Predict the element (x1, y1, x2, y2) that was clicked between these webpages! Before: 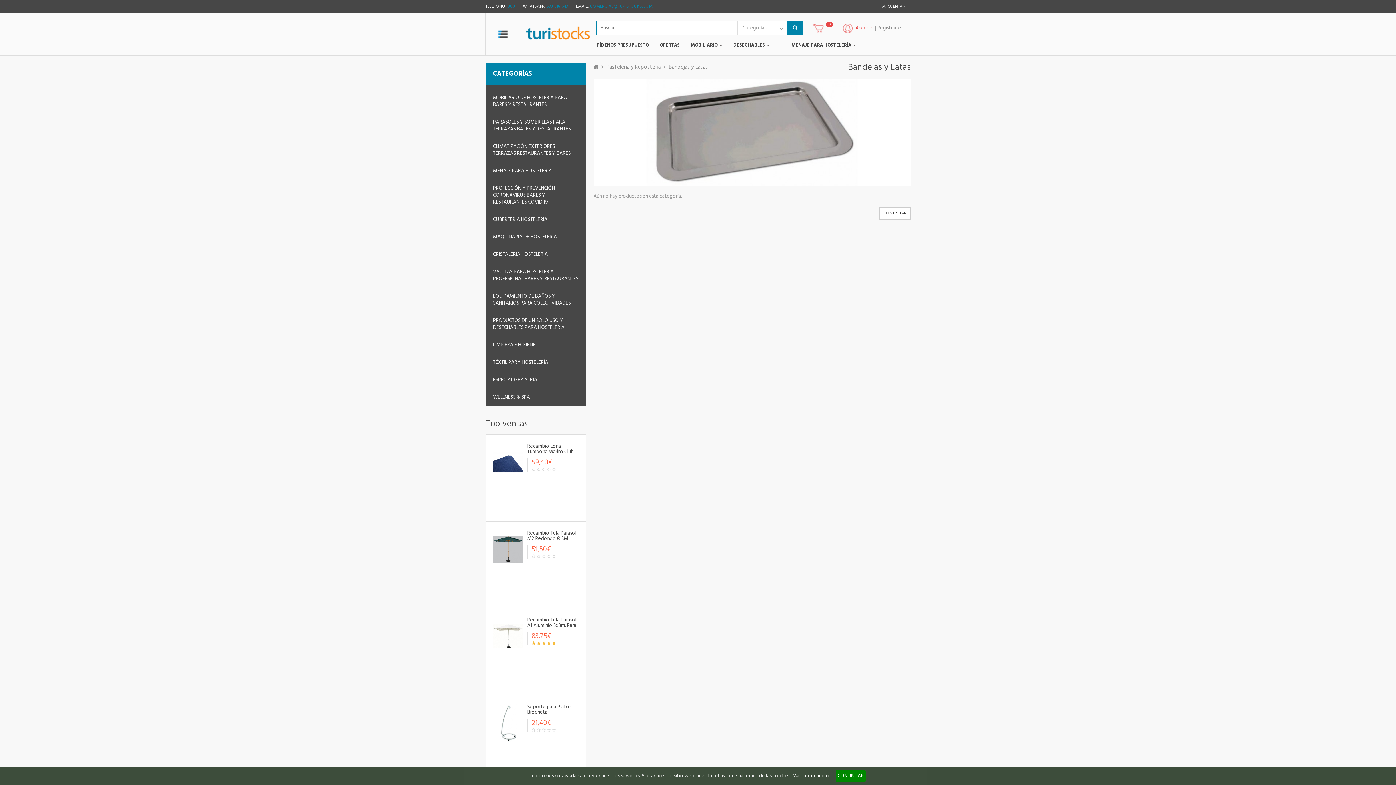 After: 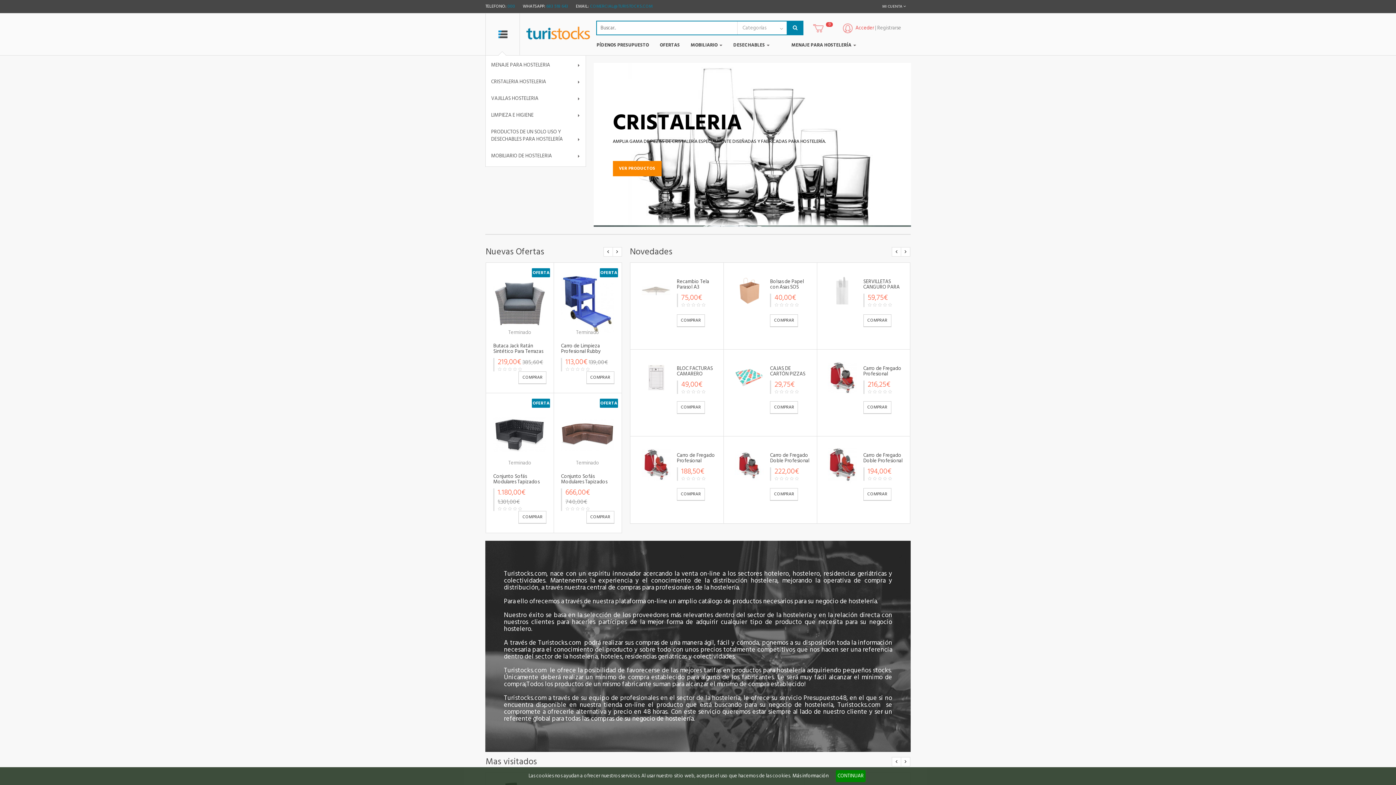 Action: bbox: (861, 36, 872, 47)